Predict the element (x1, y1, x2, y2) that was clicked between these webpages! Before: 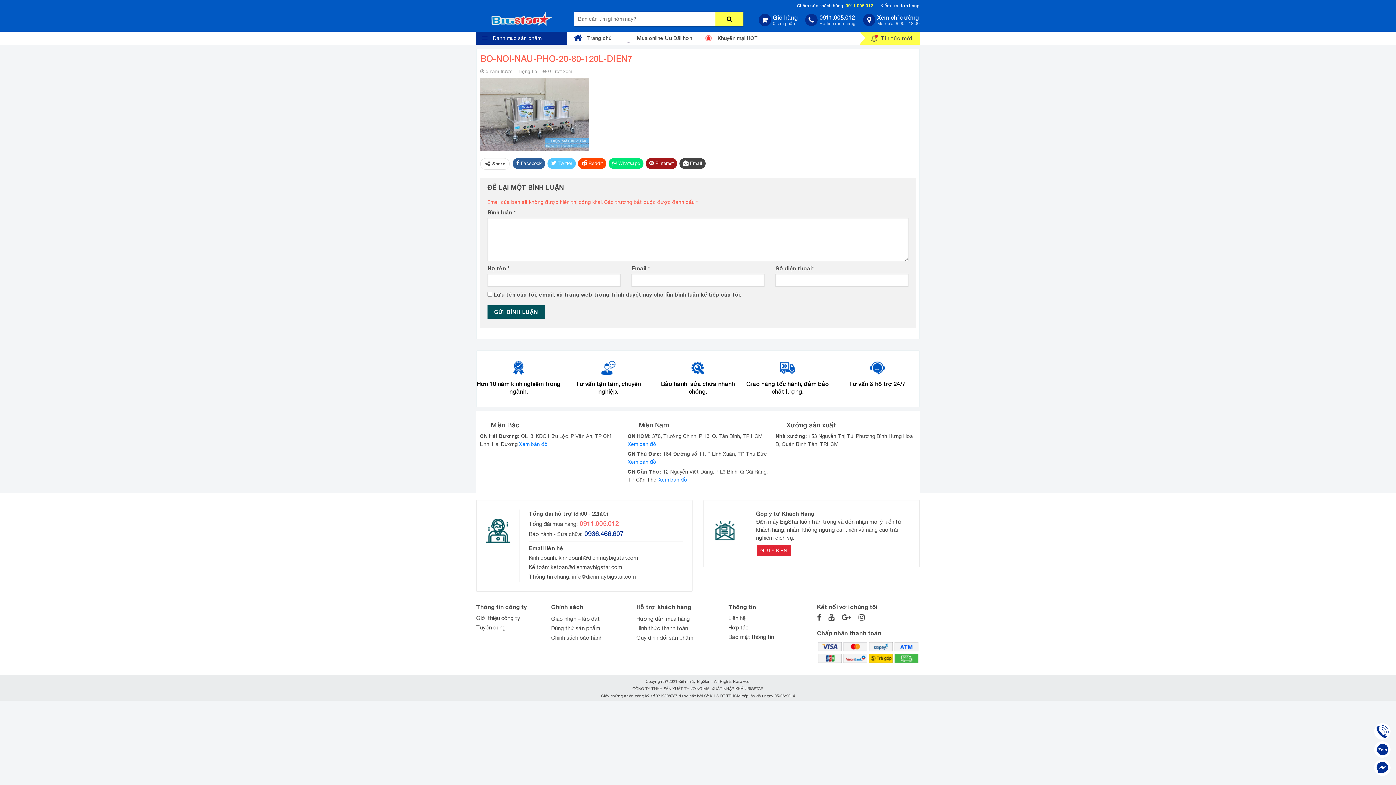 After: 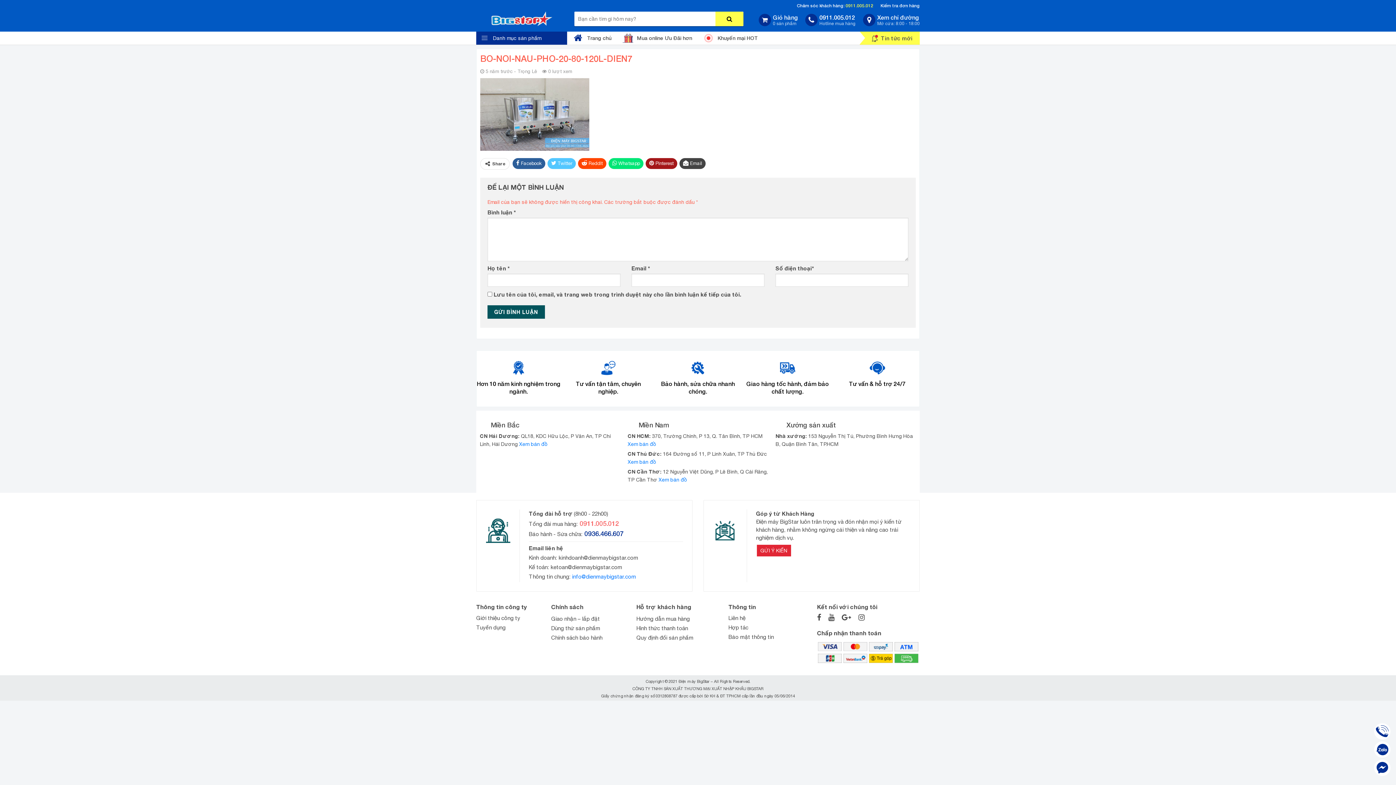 Action: label: info@dienmaybigstar.com bbox: (572, 573, 636, 579)